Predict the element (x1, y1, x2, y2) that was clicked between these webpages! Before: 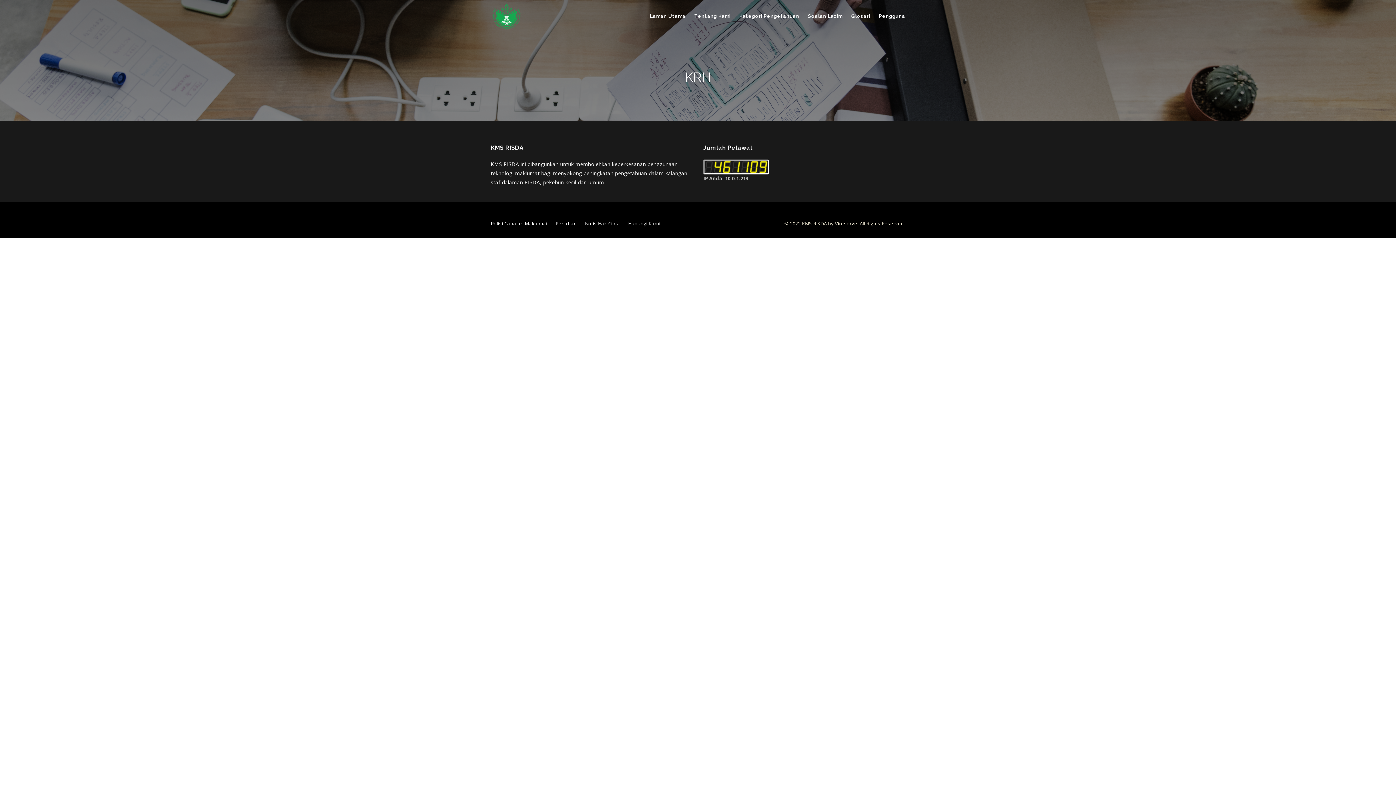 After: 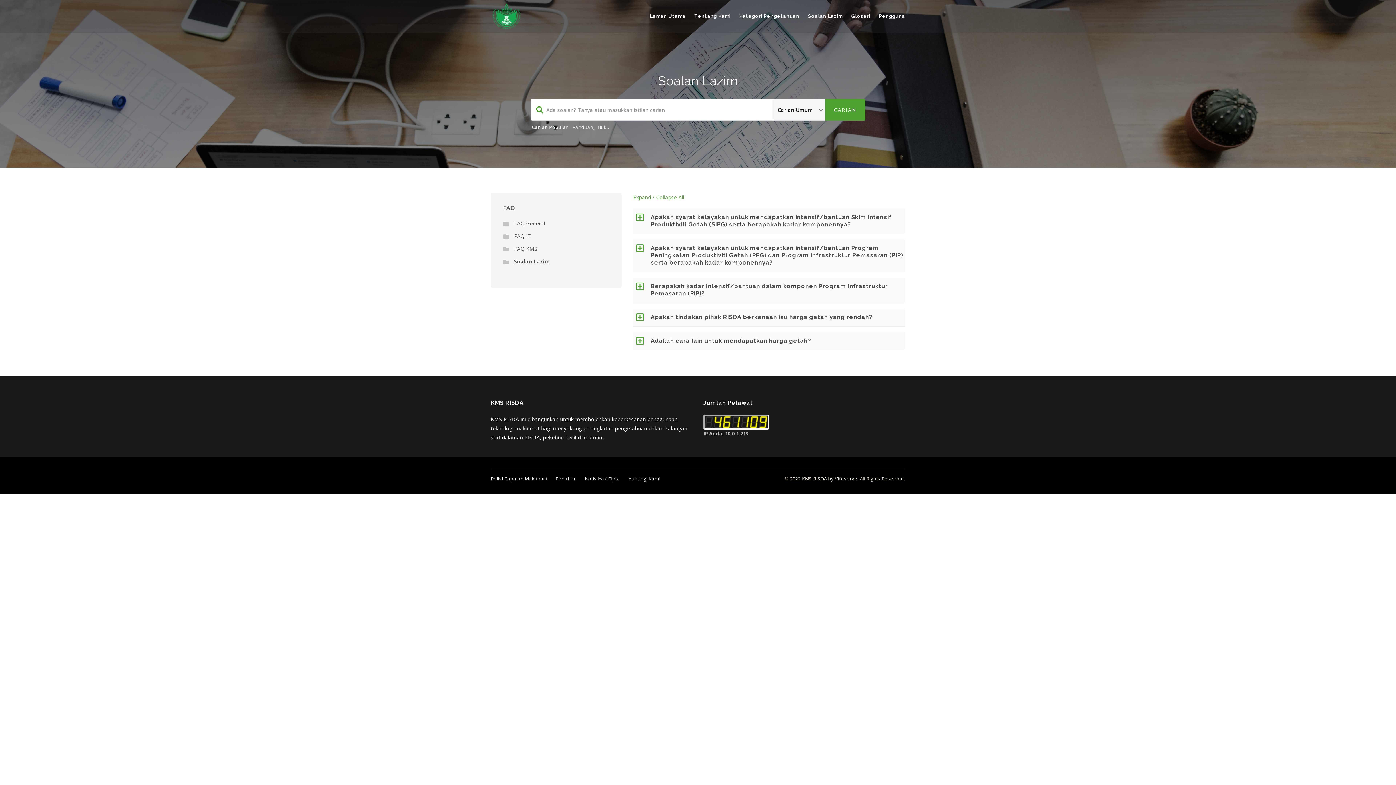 Action: bbox: (799, 0, 842, 32) label: Soalan Lazim